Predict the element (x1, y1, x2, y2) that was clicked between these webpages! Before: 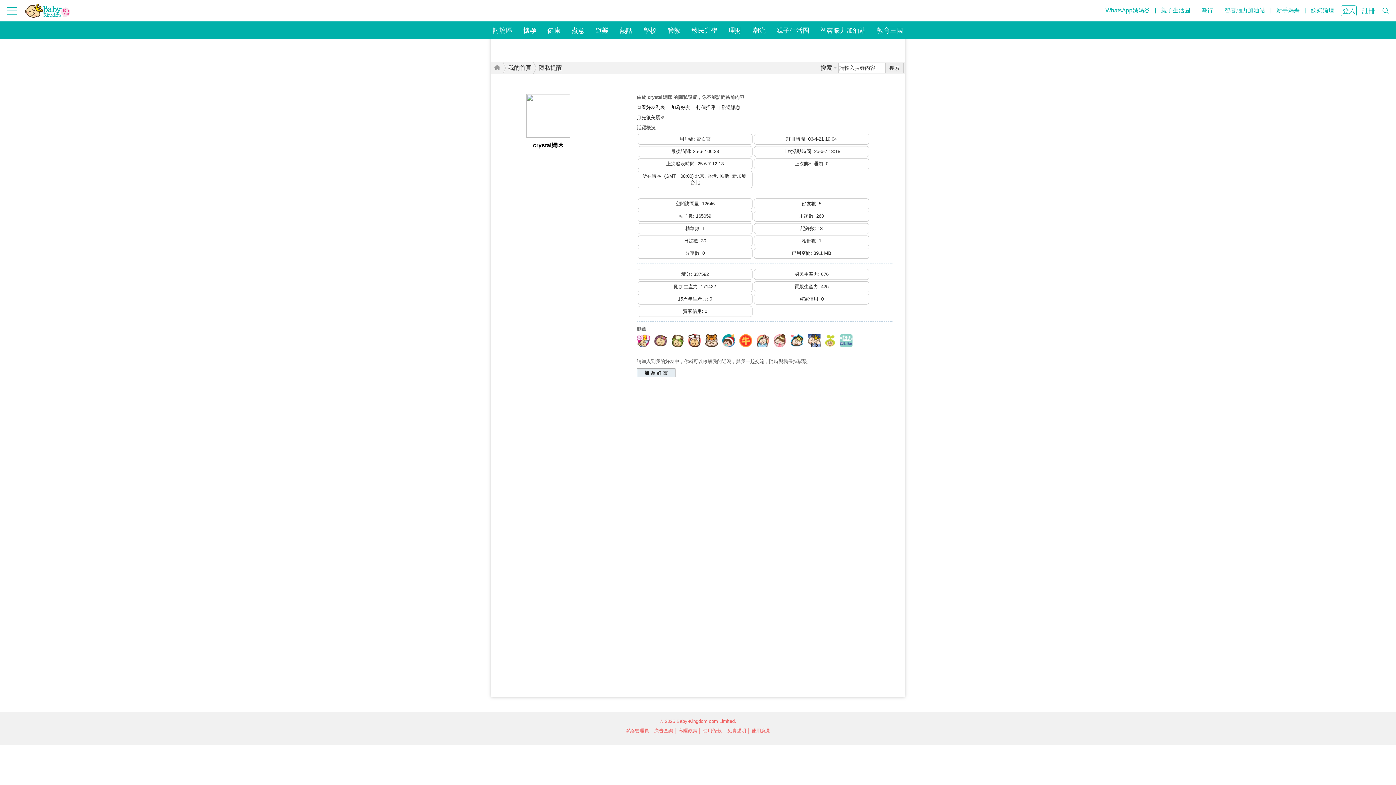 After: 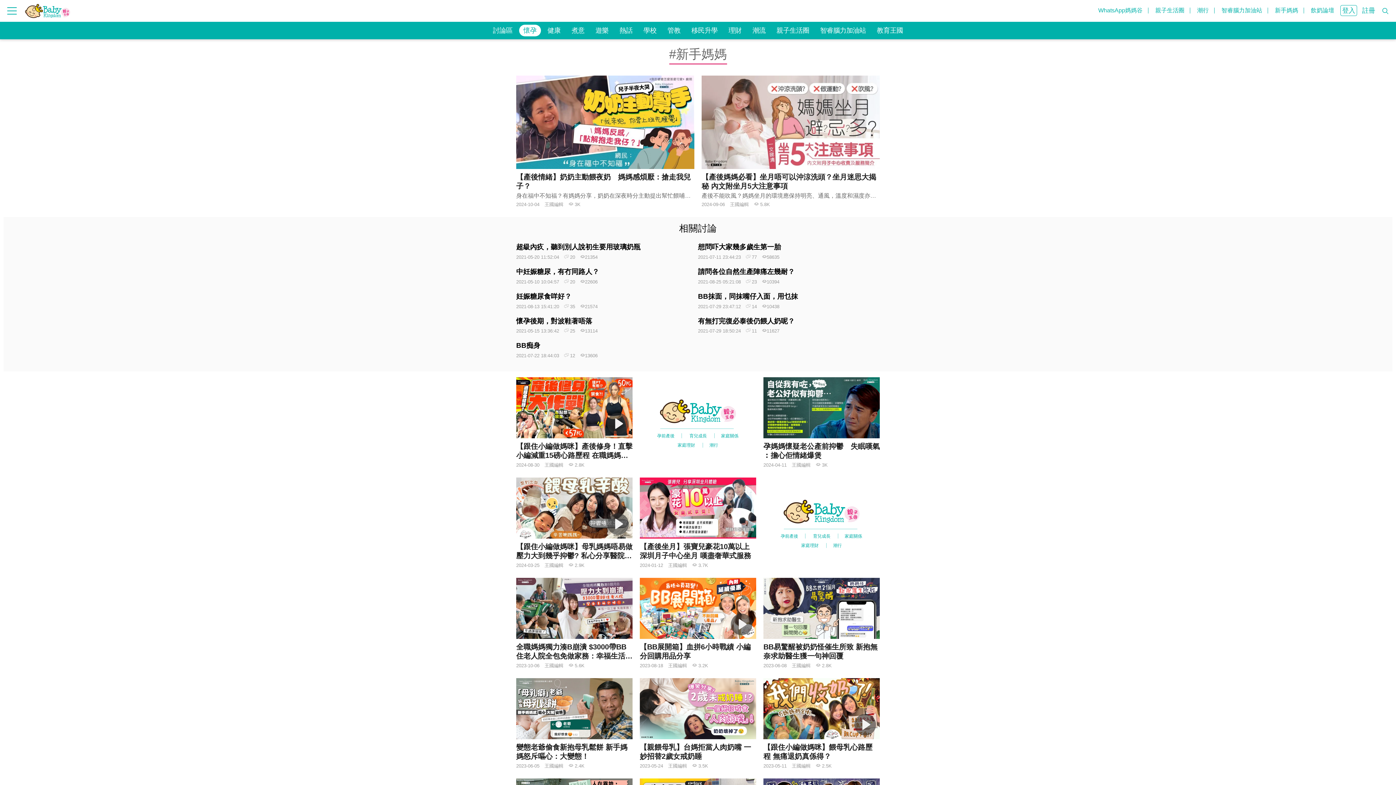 Action: label: 新手媽媽 bbox: (1271, 4, 1305, 17)